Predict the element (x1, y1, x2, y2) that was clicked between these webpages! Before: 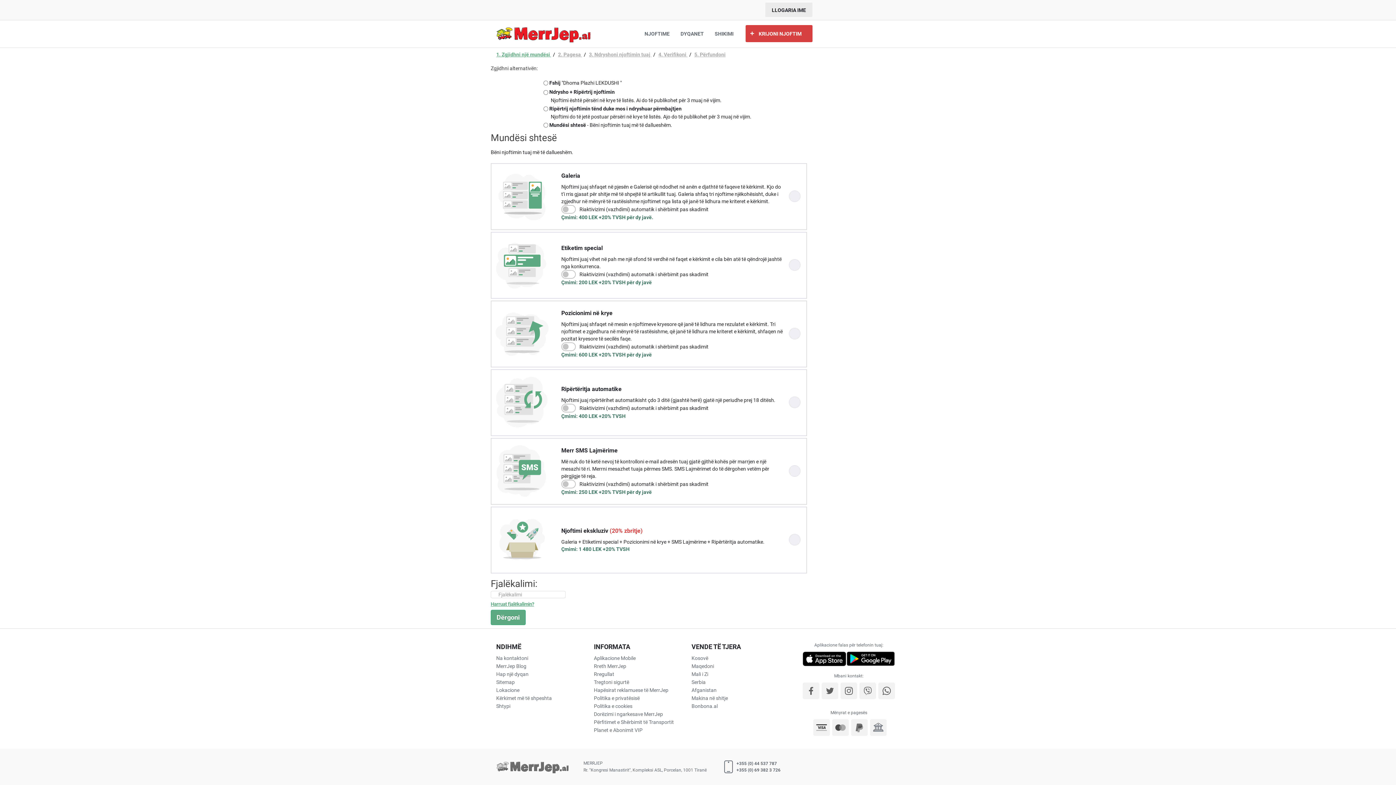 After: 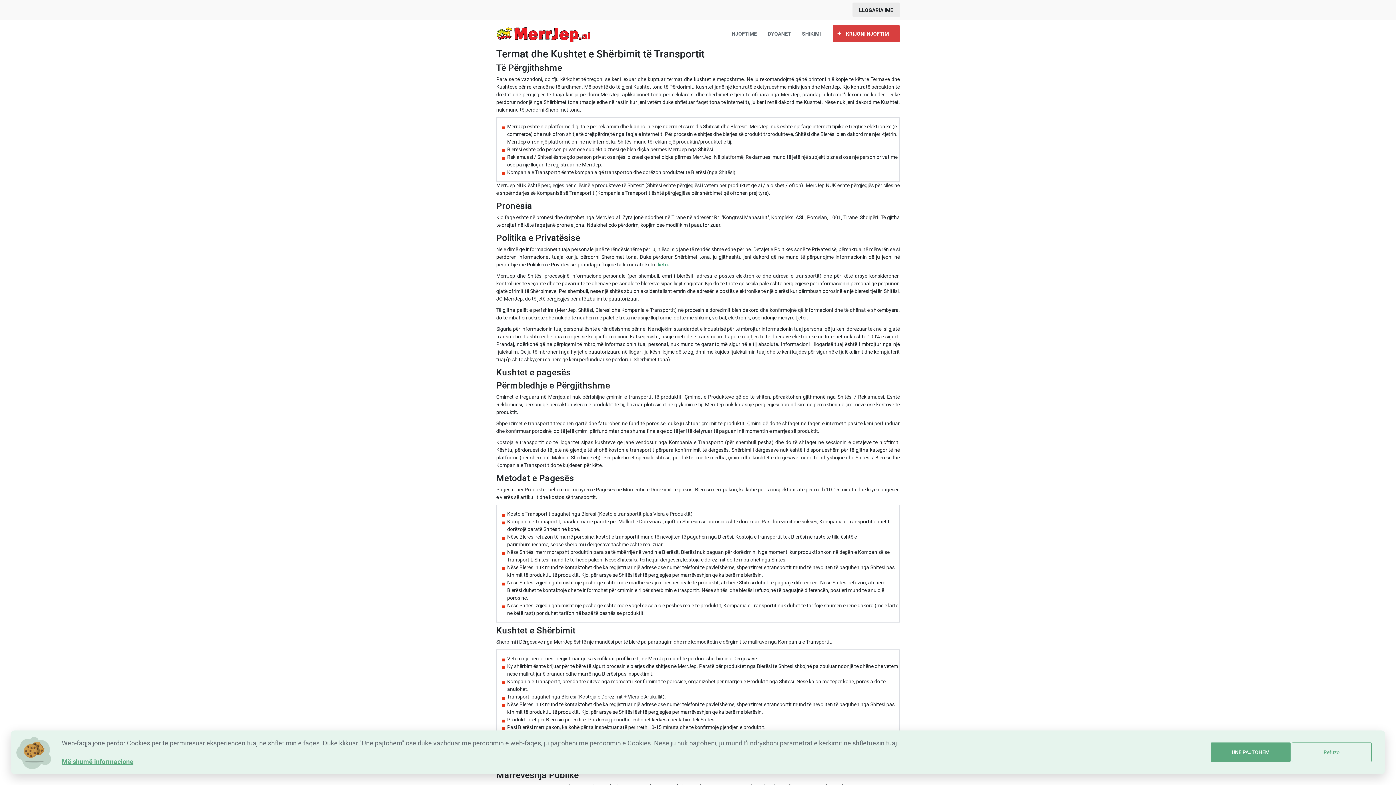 Action: label: Dorëzimi i ngarkesave MerrJep bbox: (594, 710, 690, 718)